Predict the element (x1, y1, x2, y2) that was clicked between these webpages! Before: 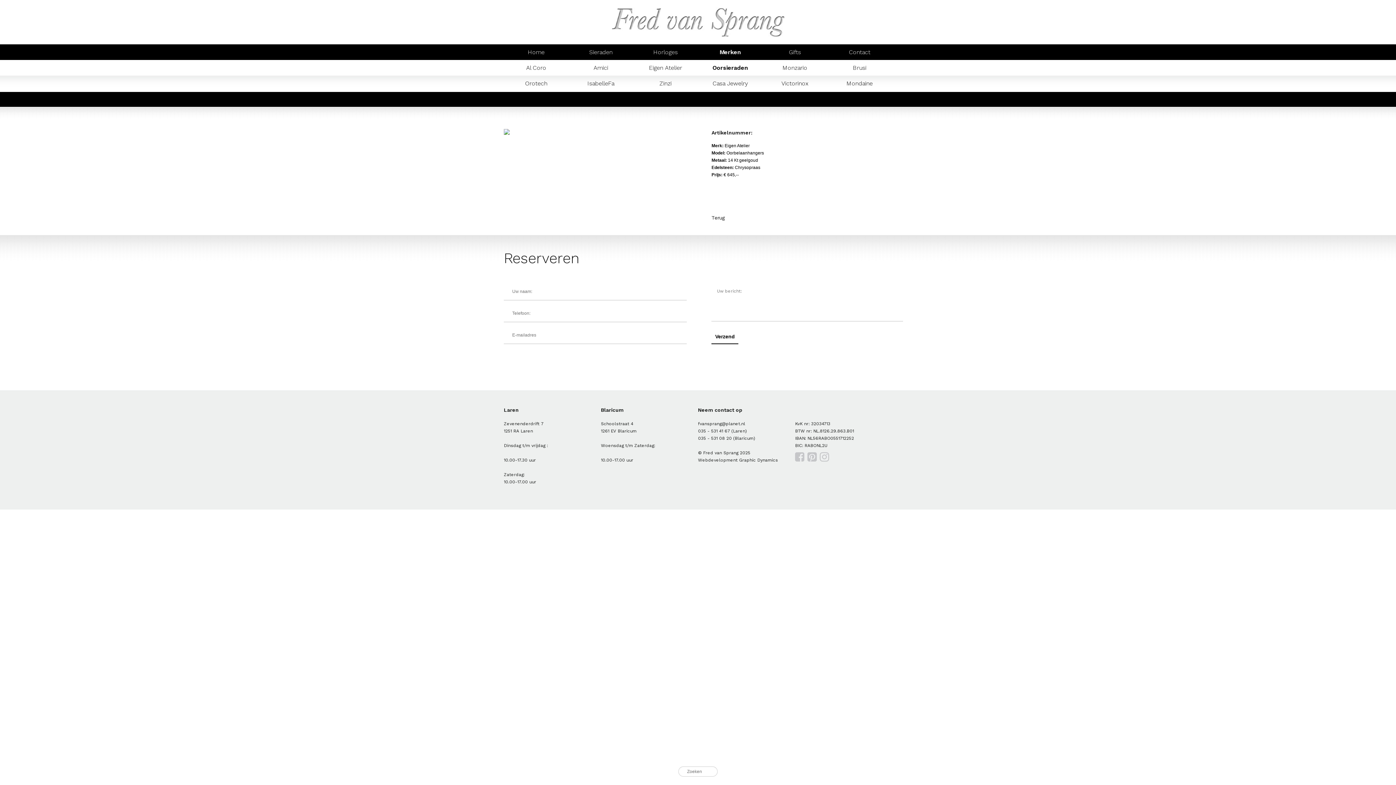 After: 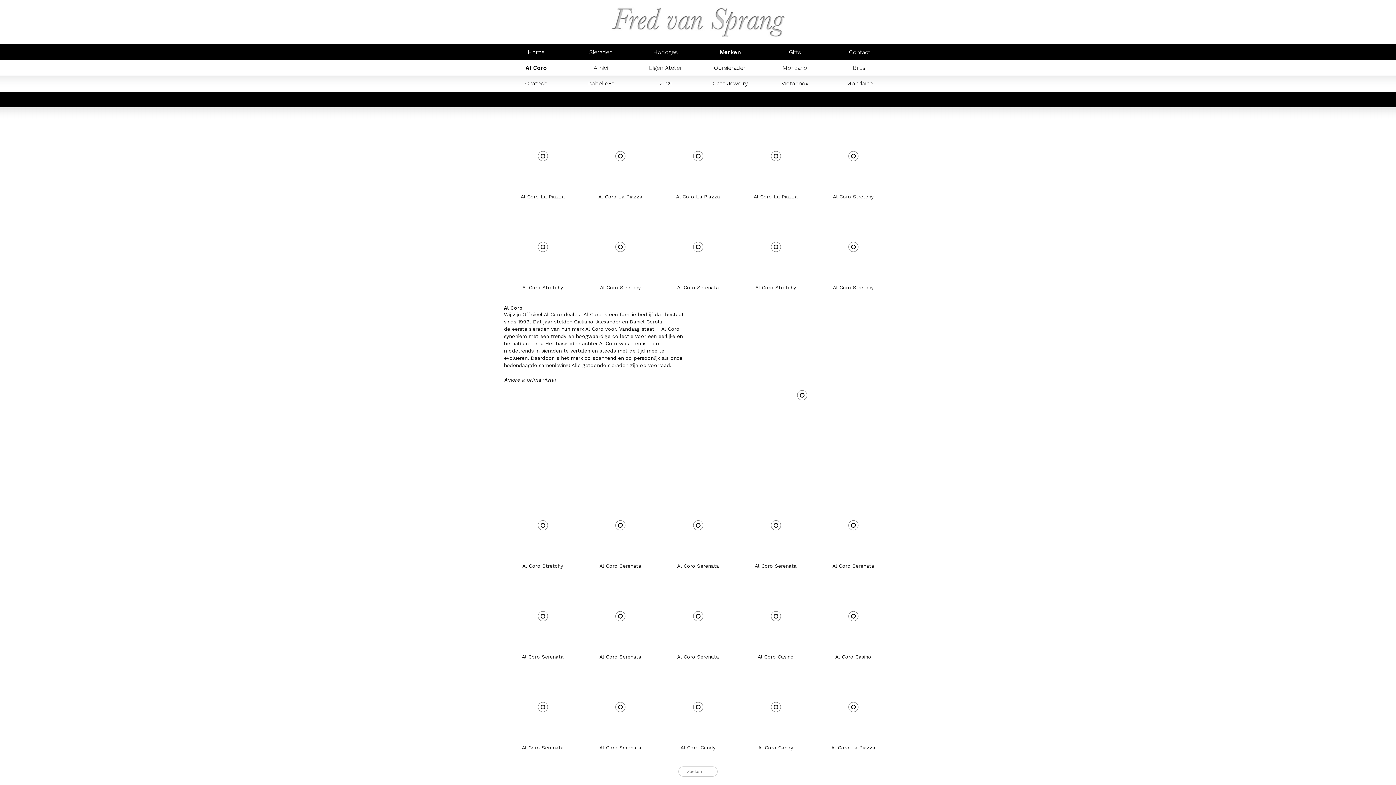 Action: label: Al Coro bbox: (526, 64, 546, 71)